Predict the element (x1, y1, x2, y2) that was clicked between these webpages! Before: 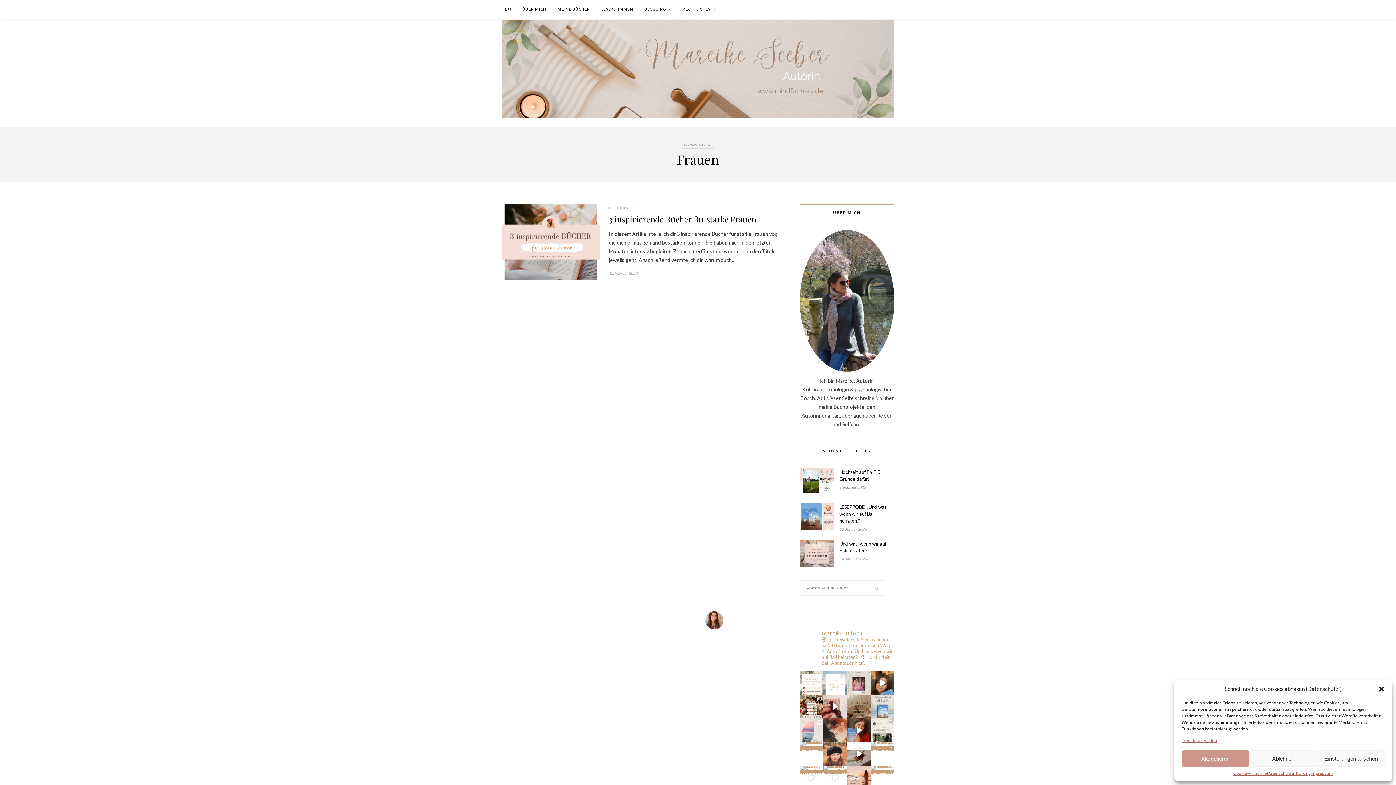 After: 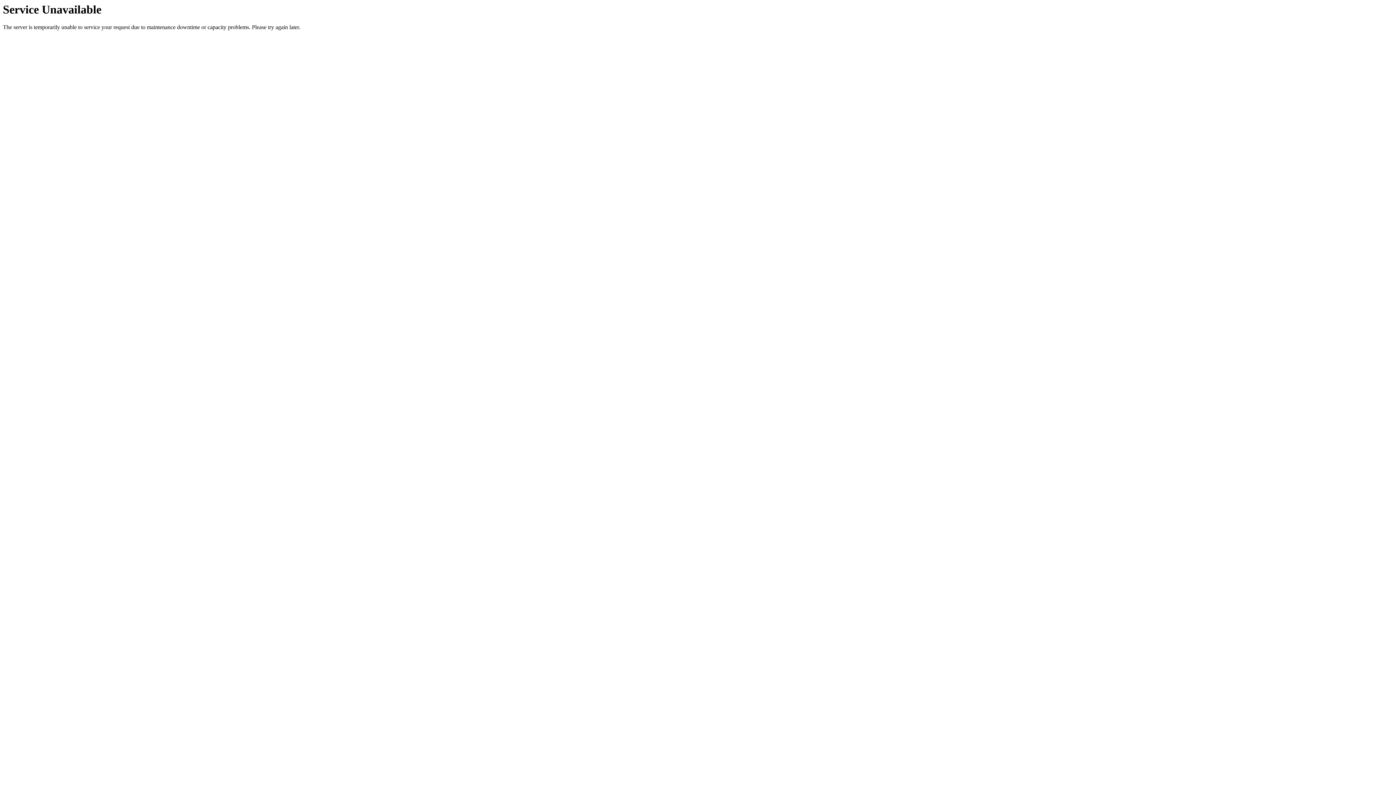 Action: bbox: (800, 513, 834, 519)